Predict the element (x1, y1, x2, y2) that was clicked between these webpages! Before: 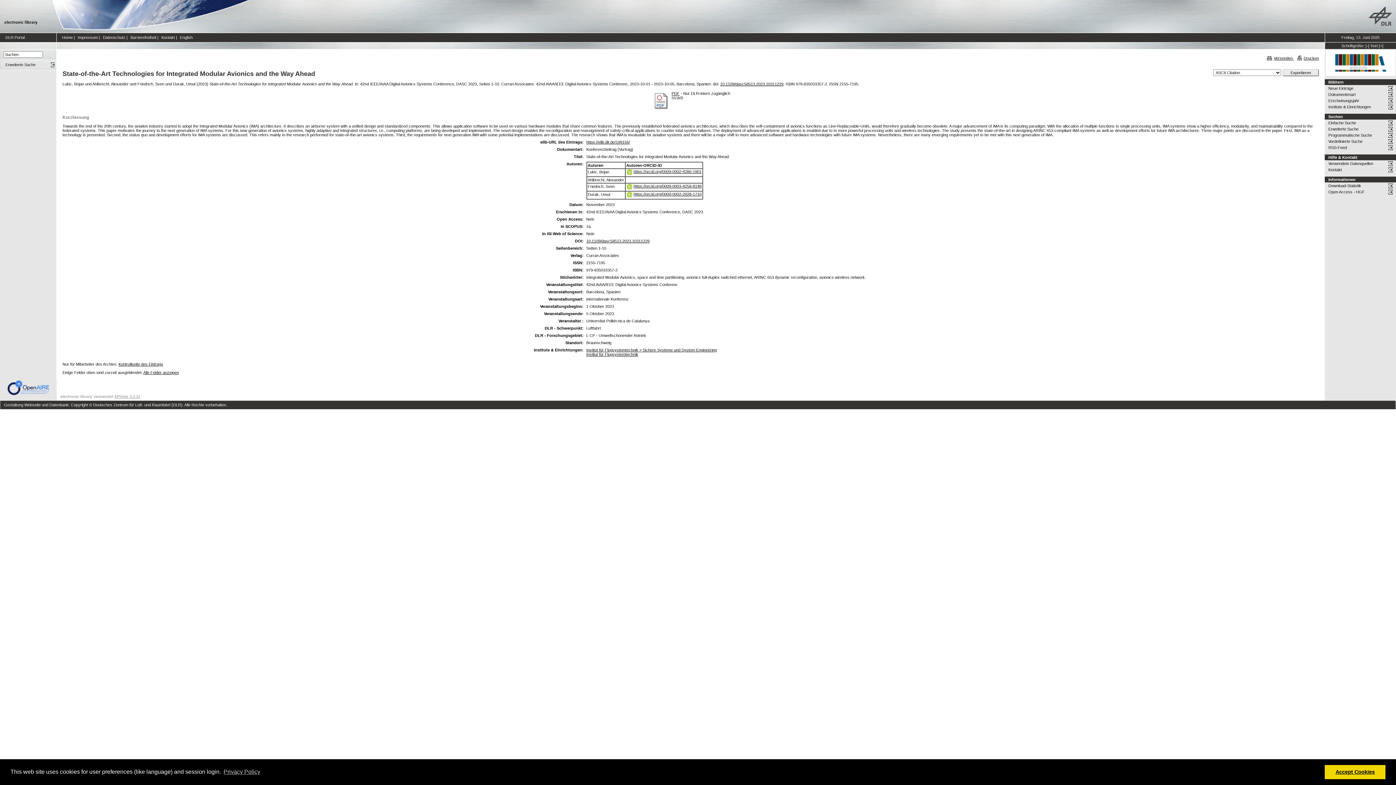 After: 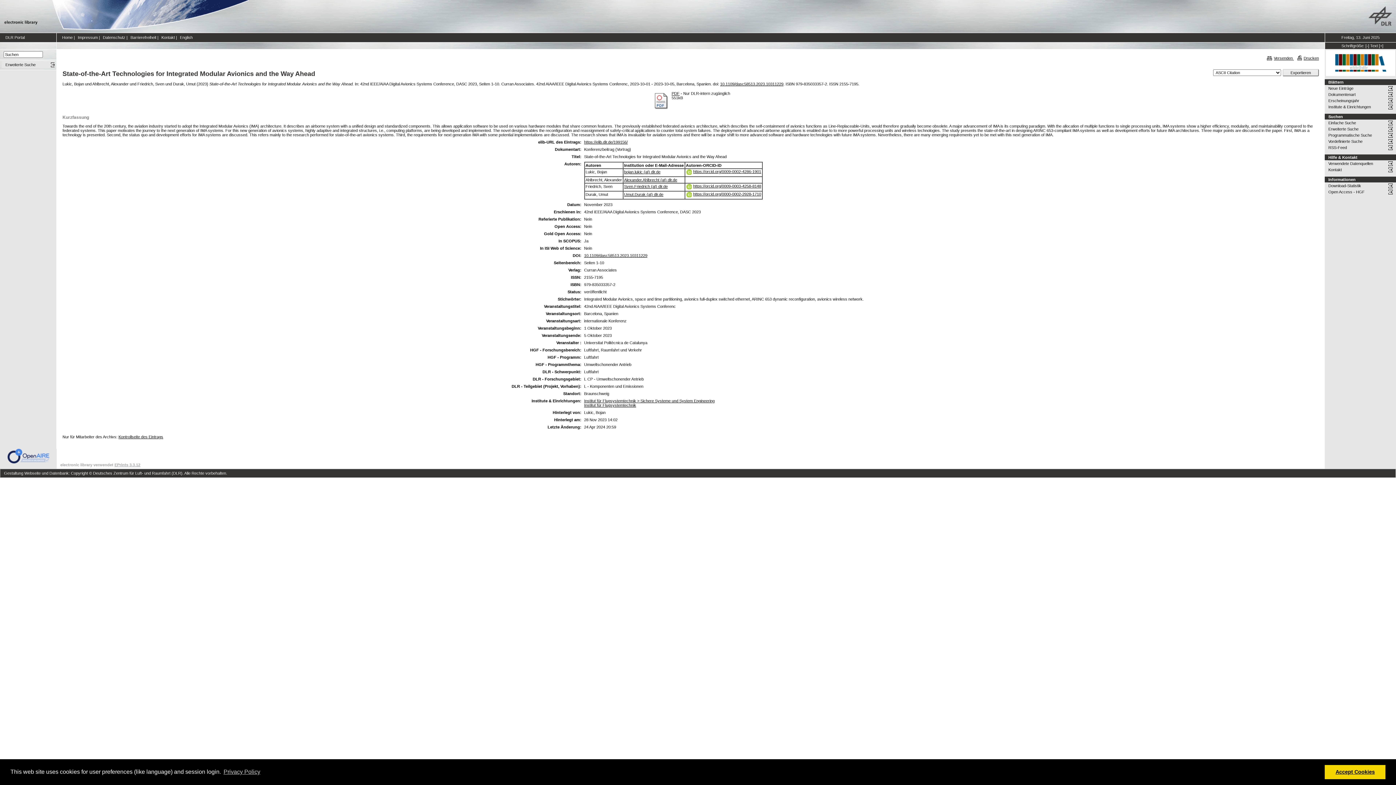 Action: label: Alle Felder anzeigen bbox: (143, 370, 178, 374)